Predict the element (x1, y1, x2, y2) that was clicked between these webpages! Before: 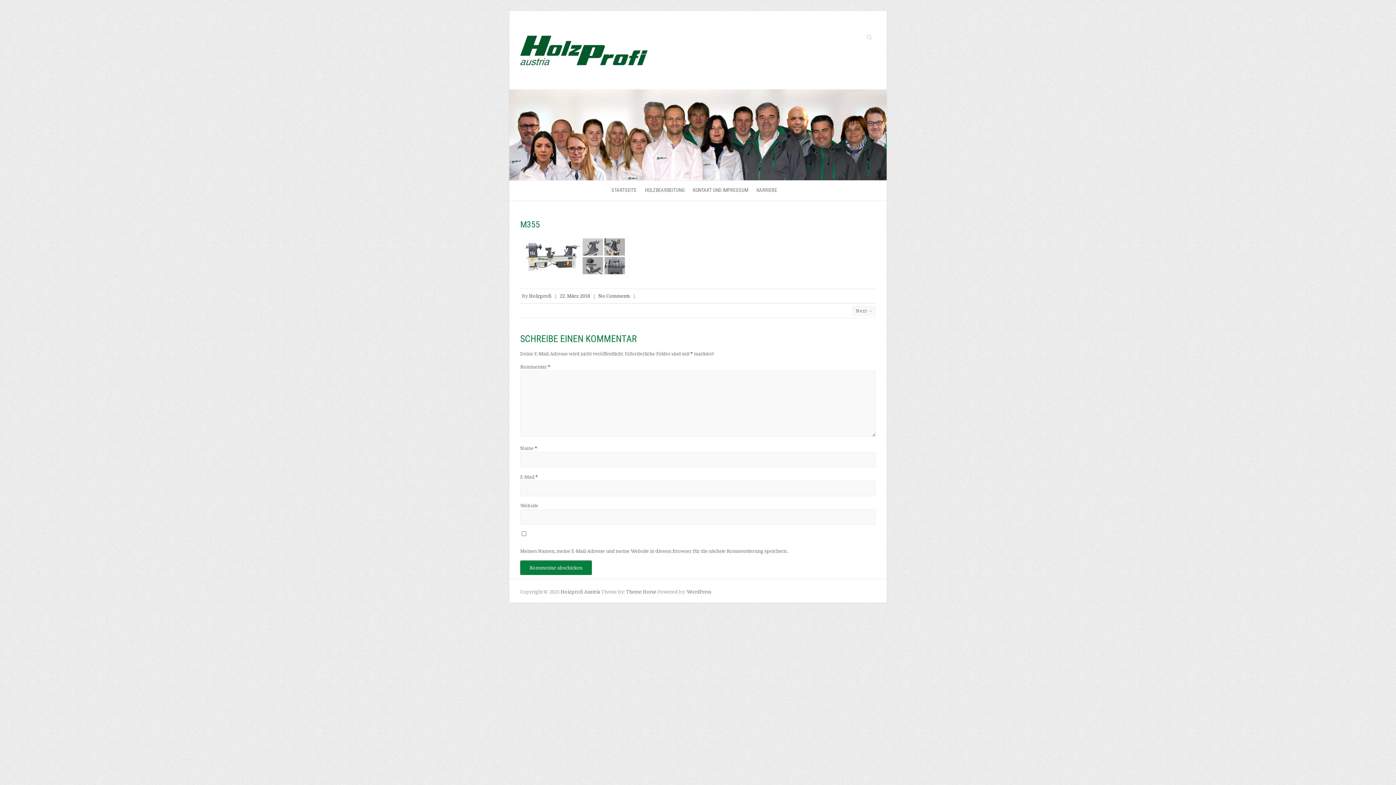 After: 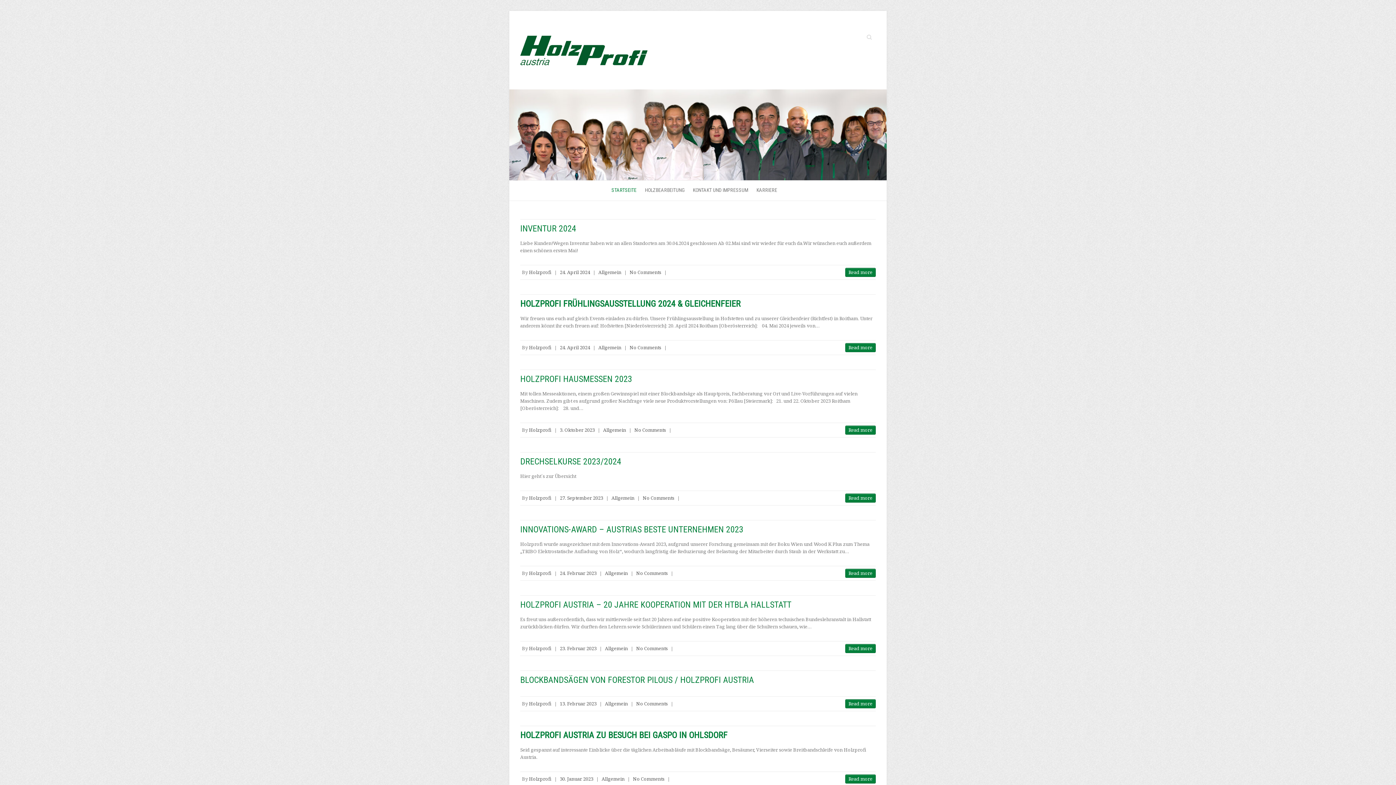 Action: bbox: (509, 89, 886, 96)